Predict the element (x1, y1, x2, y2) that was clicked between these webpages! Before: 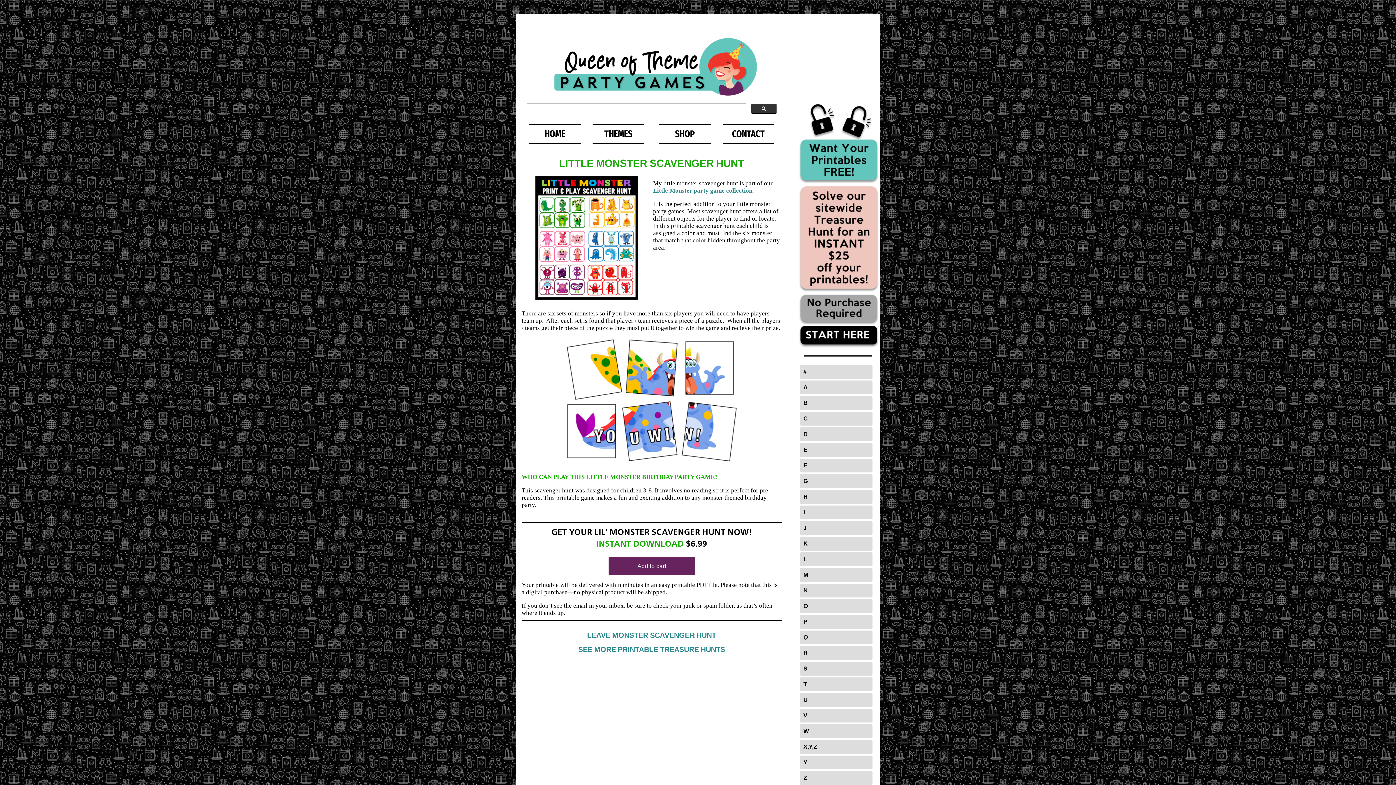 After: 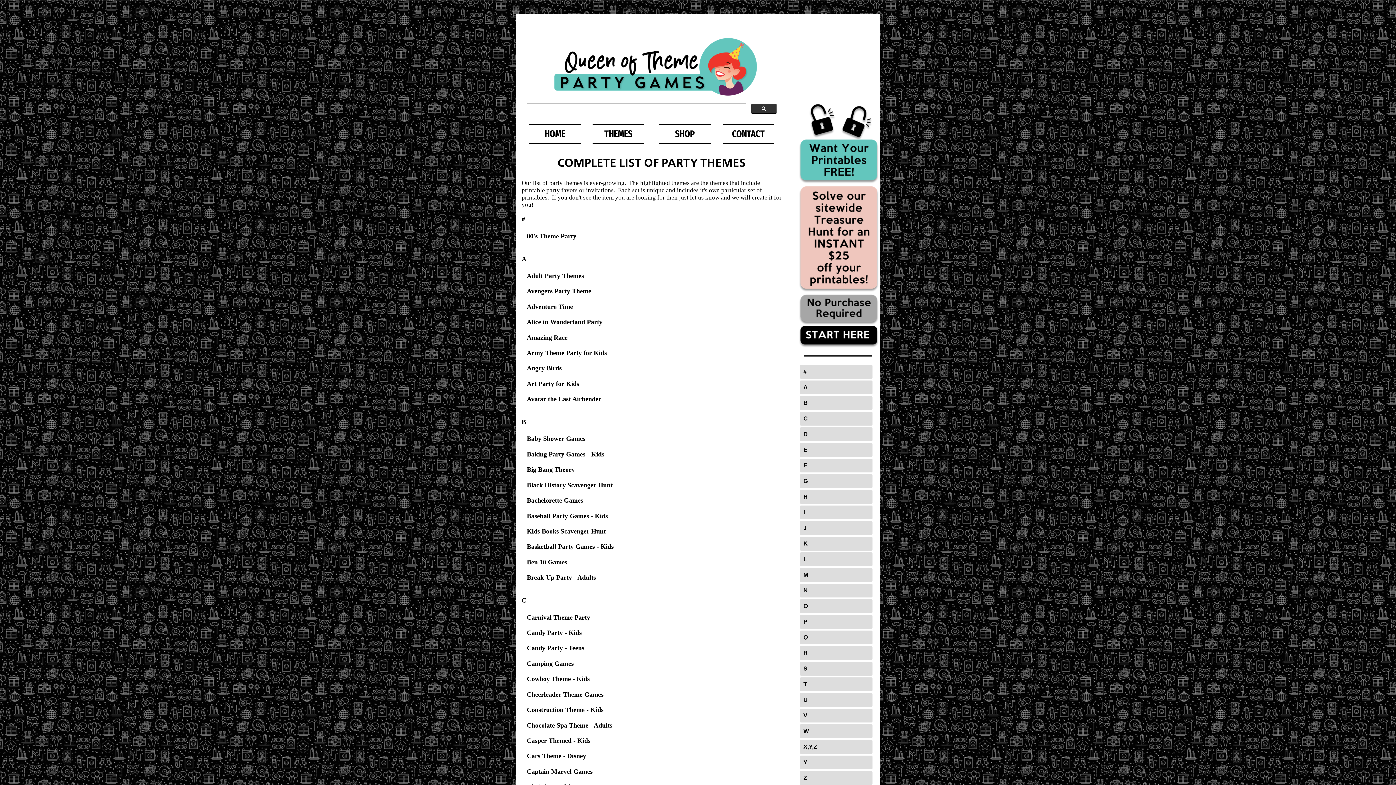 Action: bbox: (604, 128, 632, 139) label: THEMES